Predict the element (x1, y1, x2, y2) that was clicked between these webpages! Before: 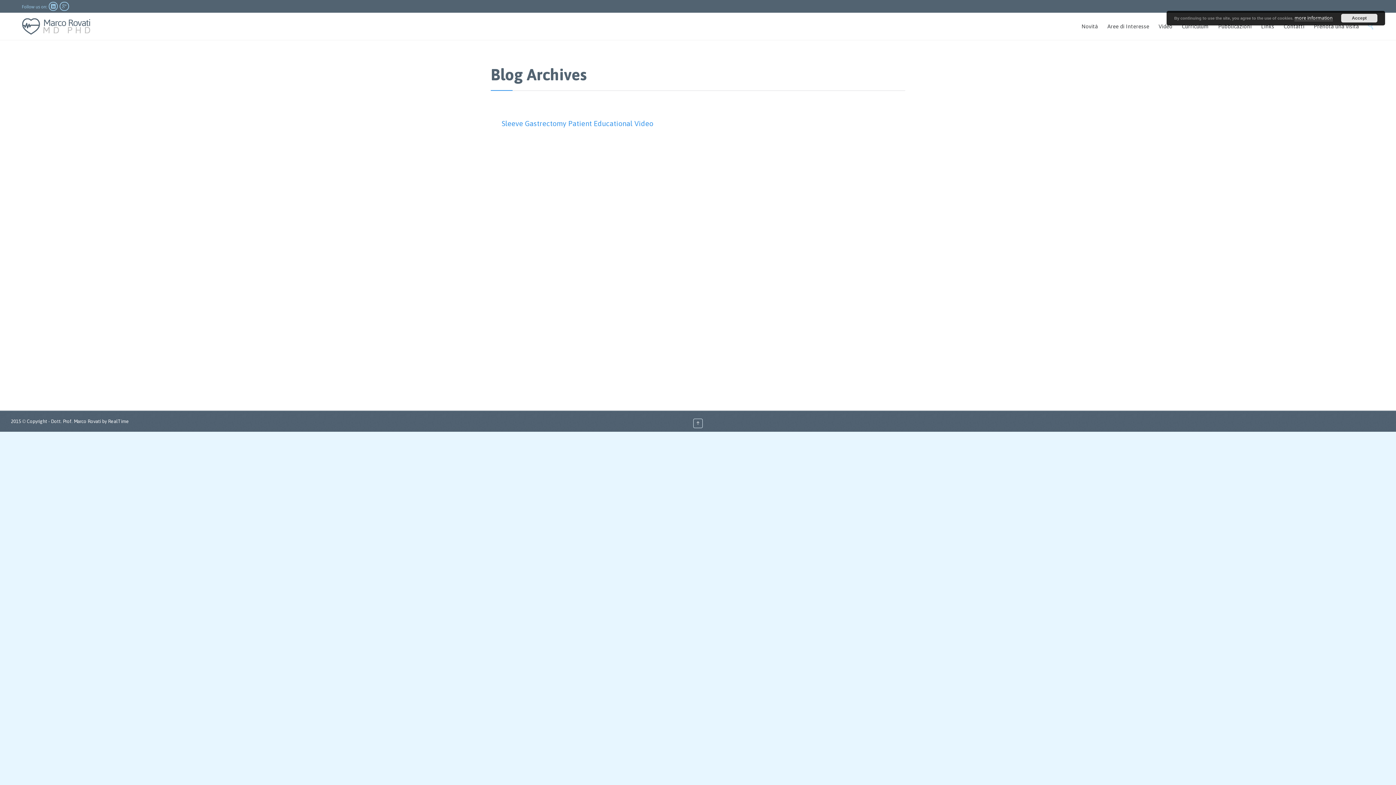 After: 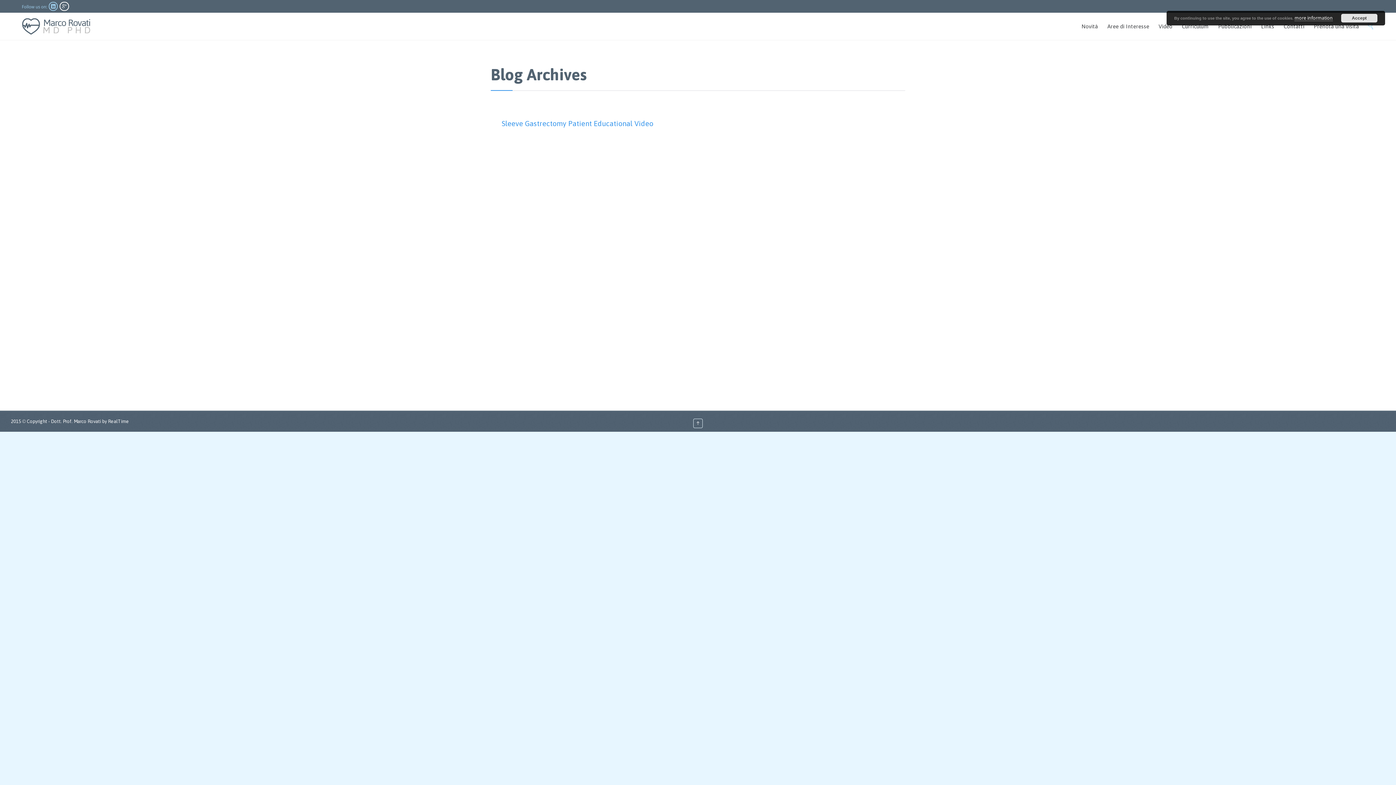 Action: label:  bbox: (59, 1, 69, 11)